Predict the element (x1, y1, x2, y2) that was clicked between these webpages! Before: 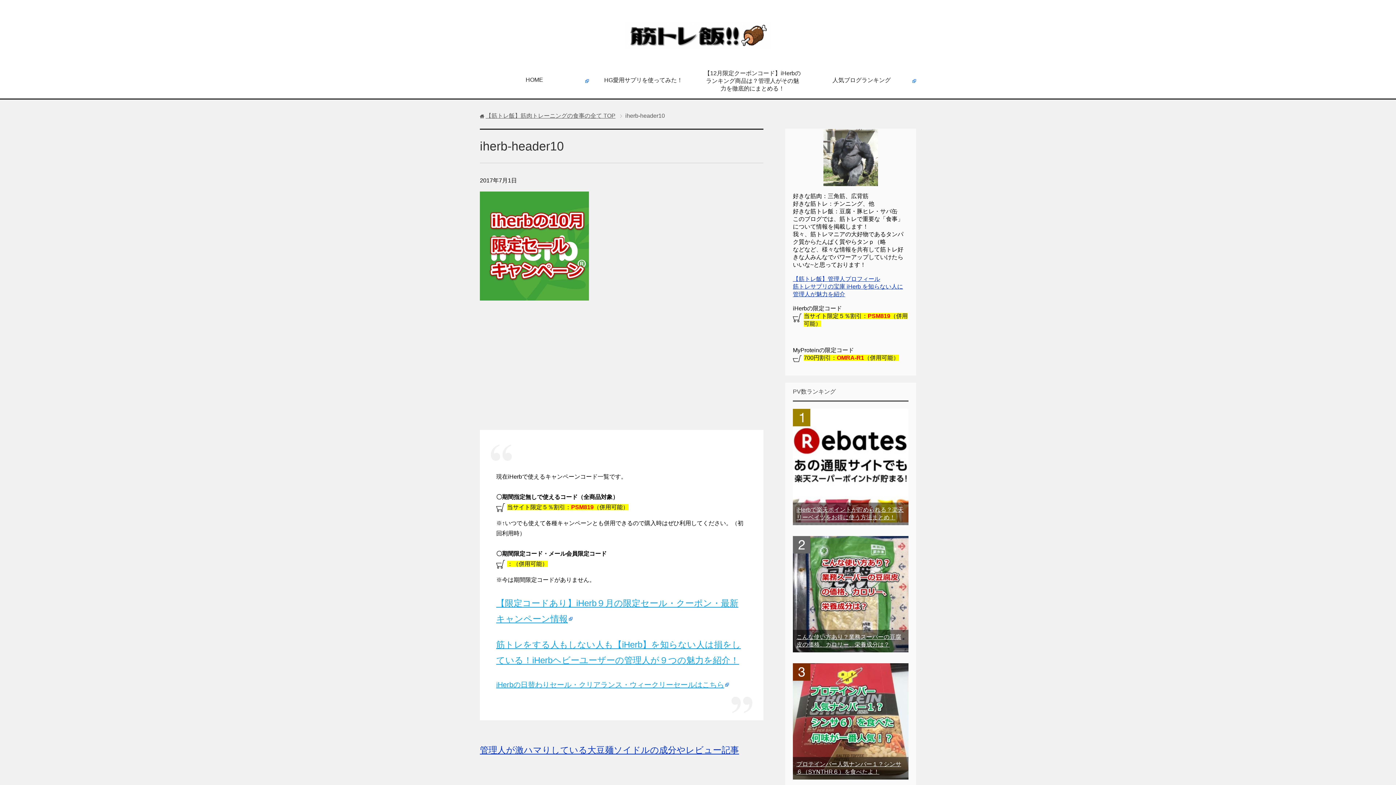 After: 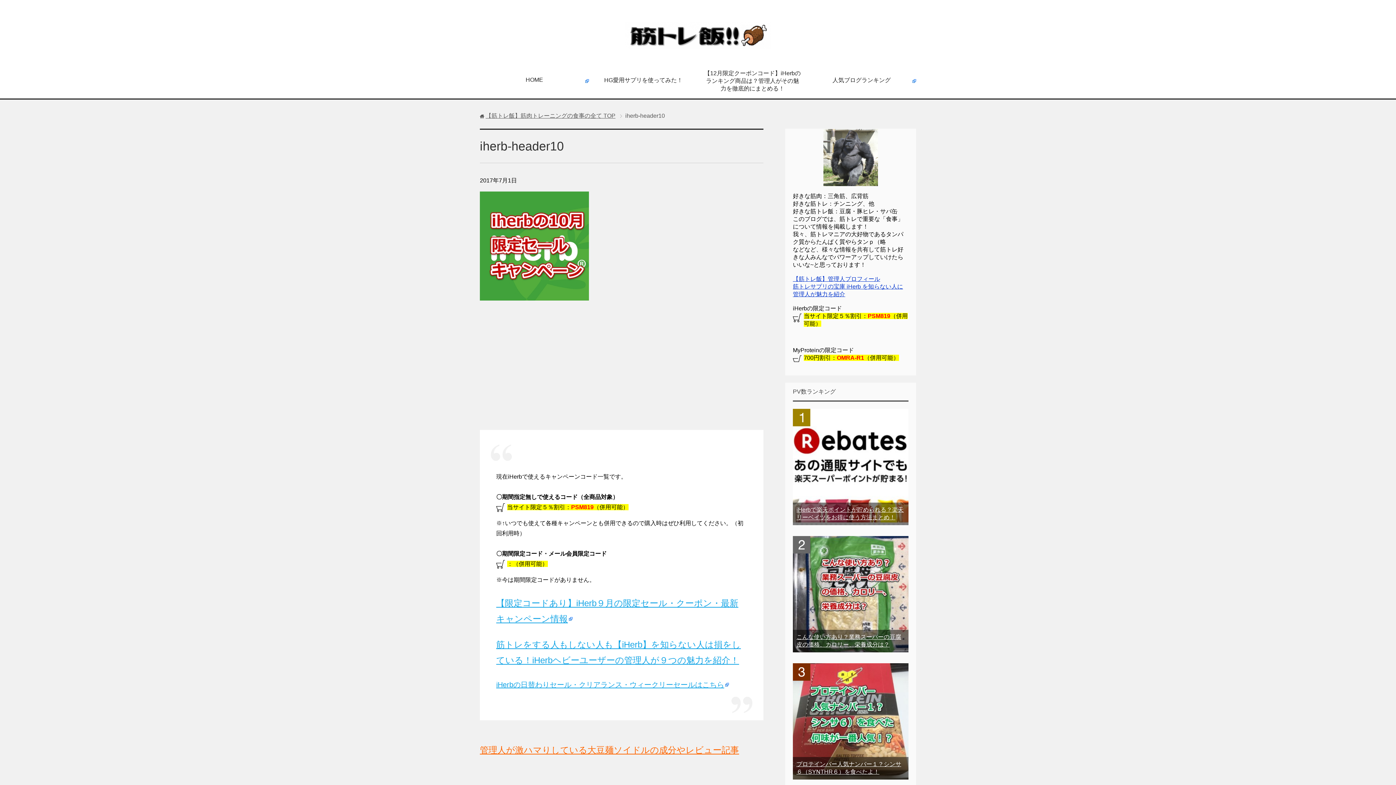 Action: label: 管理人が激ハマりしている大豆麺ソイドルの成分やレビュー記事 bbox: (480, 745, 739, 755)